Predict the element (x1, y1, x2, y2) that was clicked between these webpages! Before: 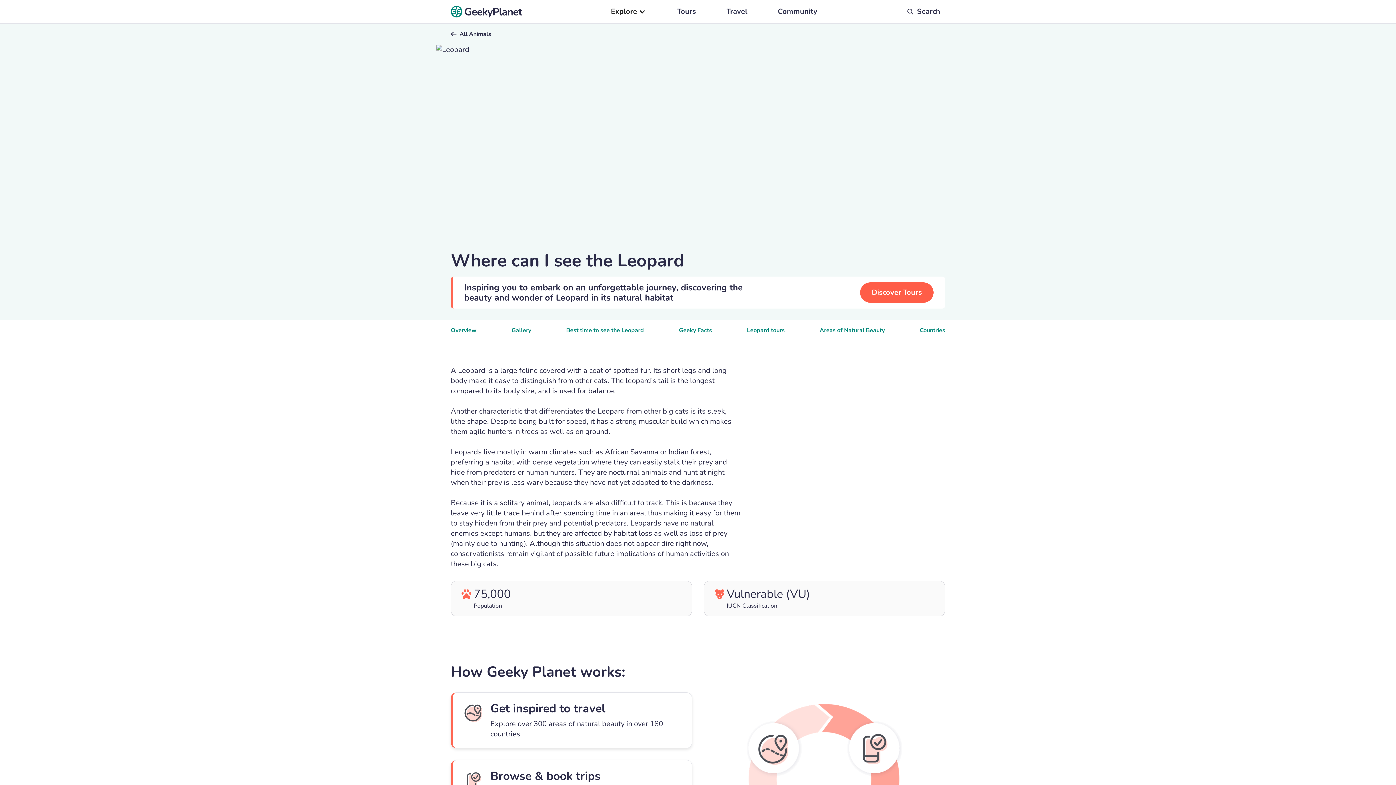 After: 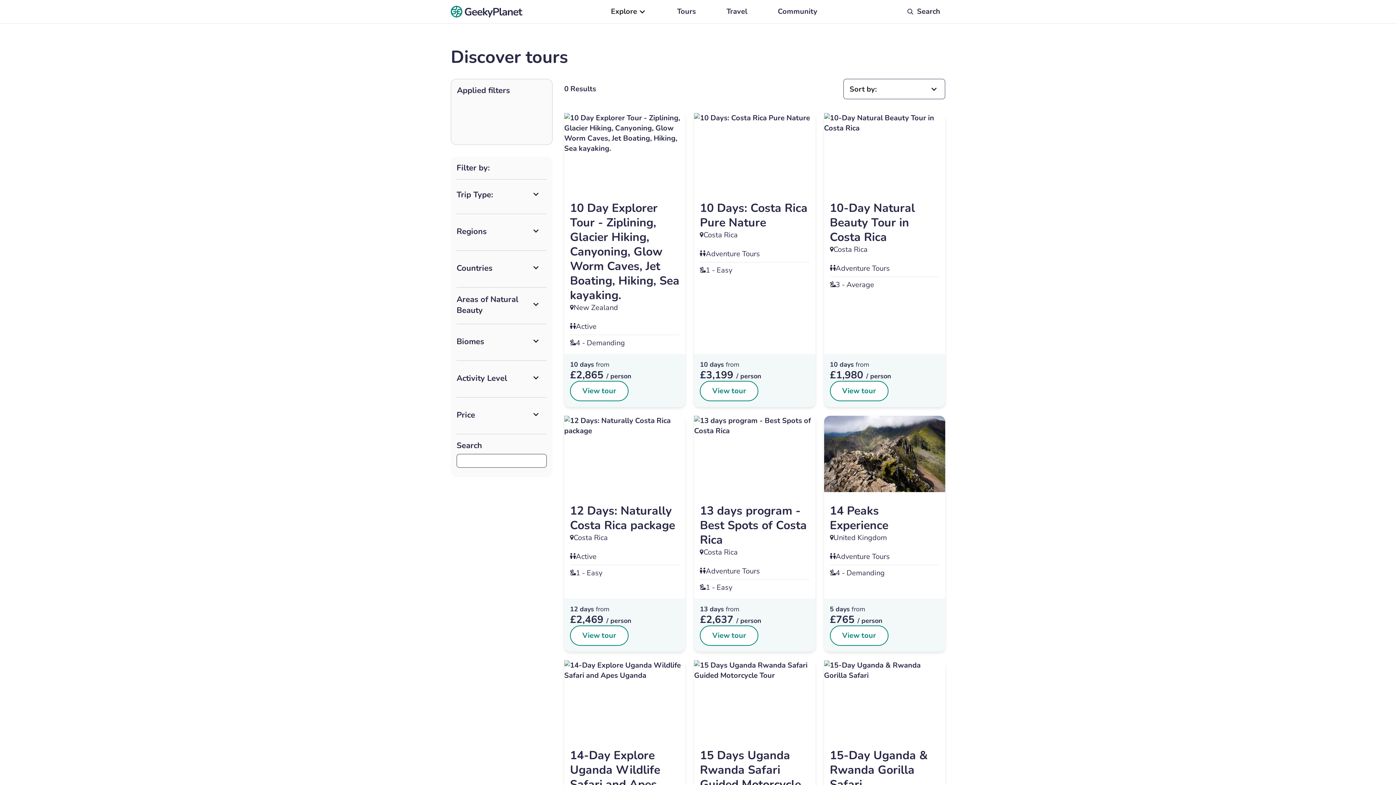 Action: label: Discover Tours bbox: (860, 282, 933, 302)